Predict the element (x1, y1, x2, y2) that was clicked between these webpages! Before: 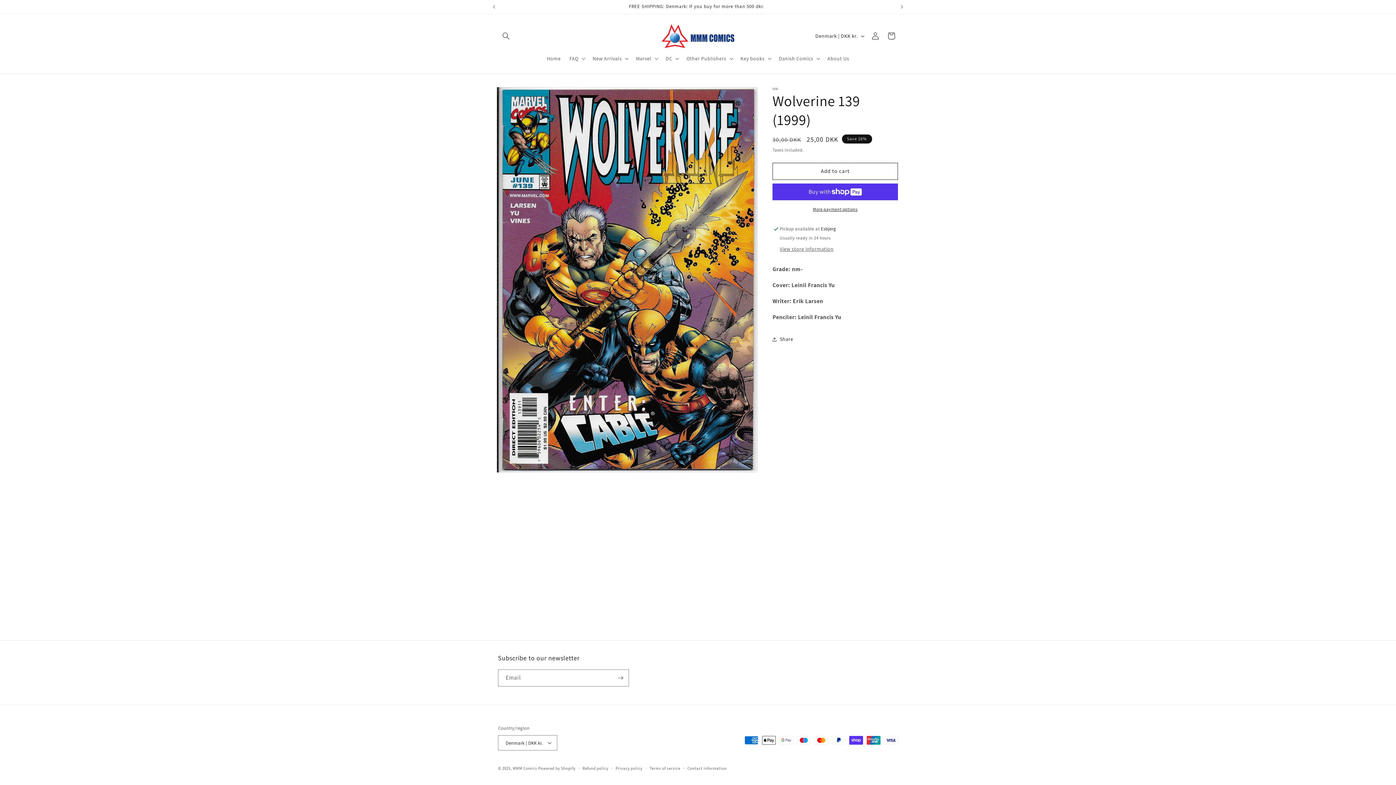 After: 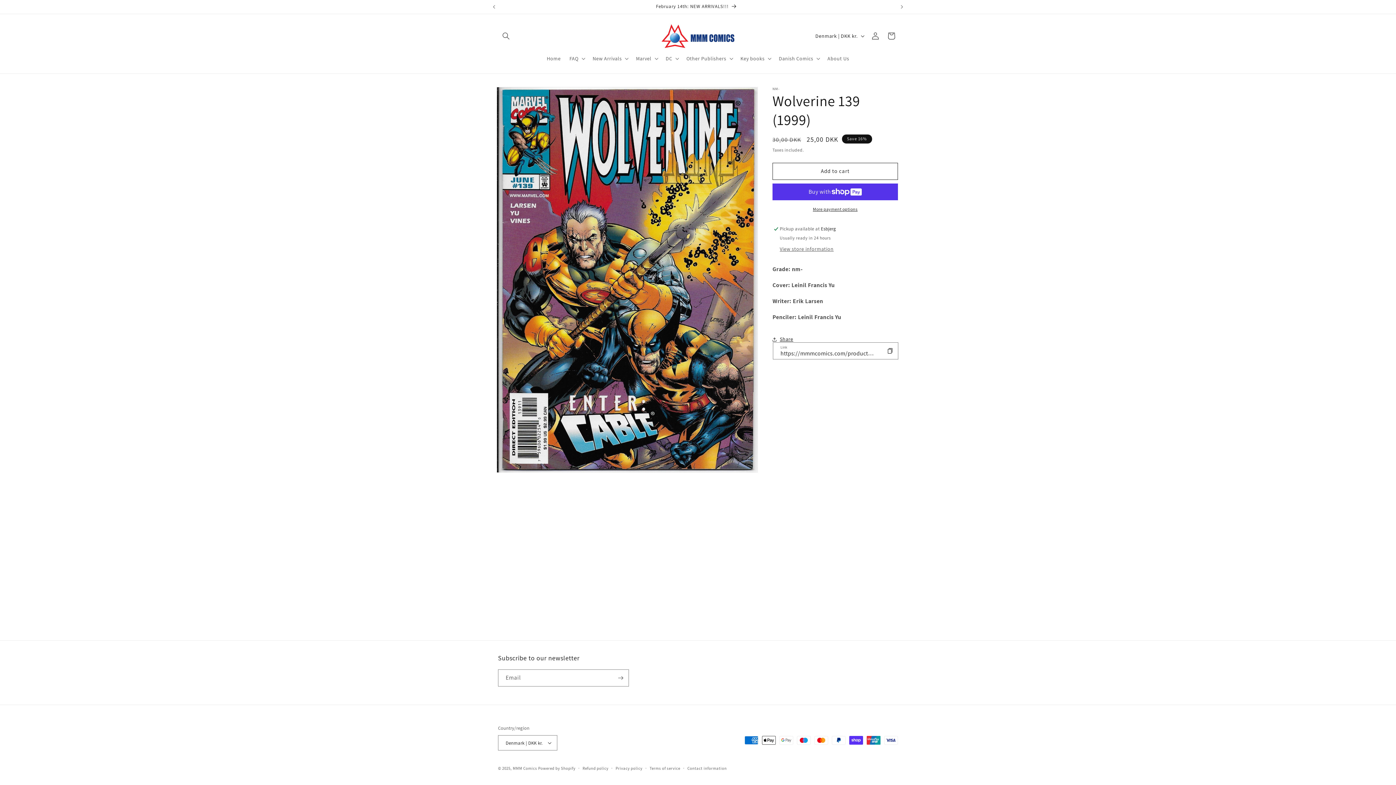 Action: label: Share bbox: (772, 331, 793, 347)